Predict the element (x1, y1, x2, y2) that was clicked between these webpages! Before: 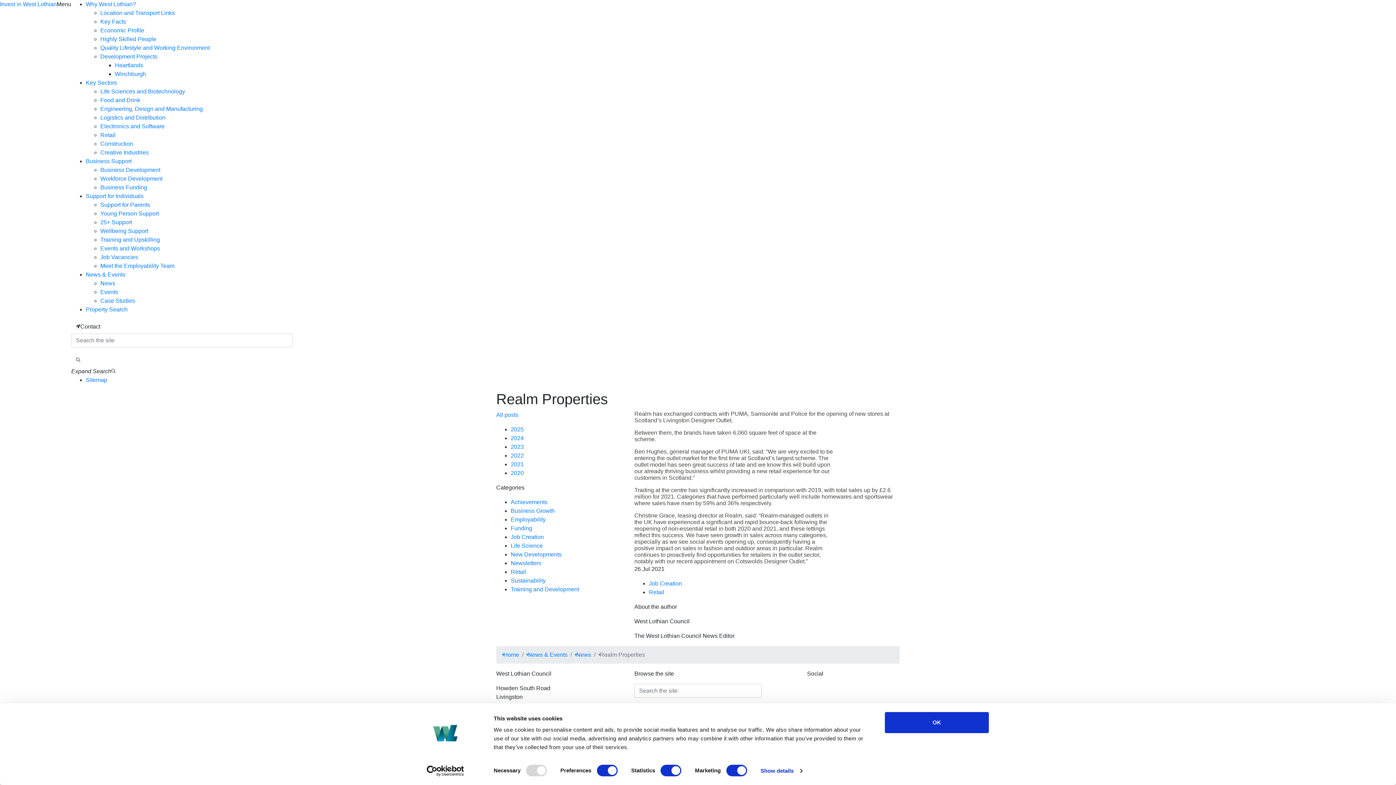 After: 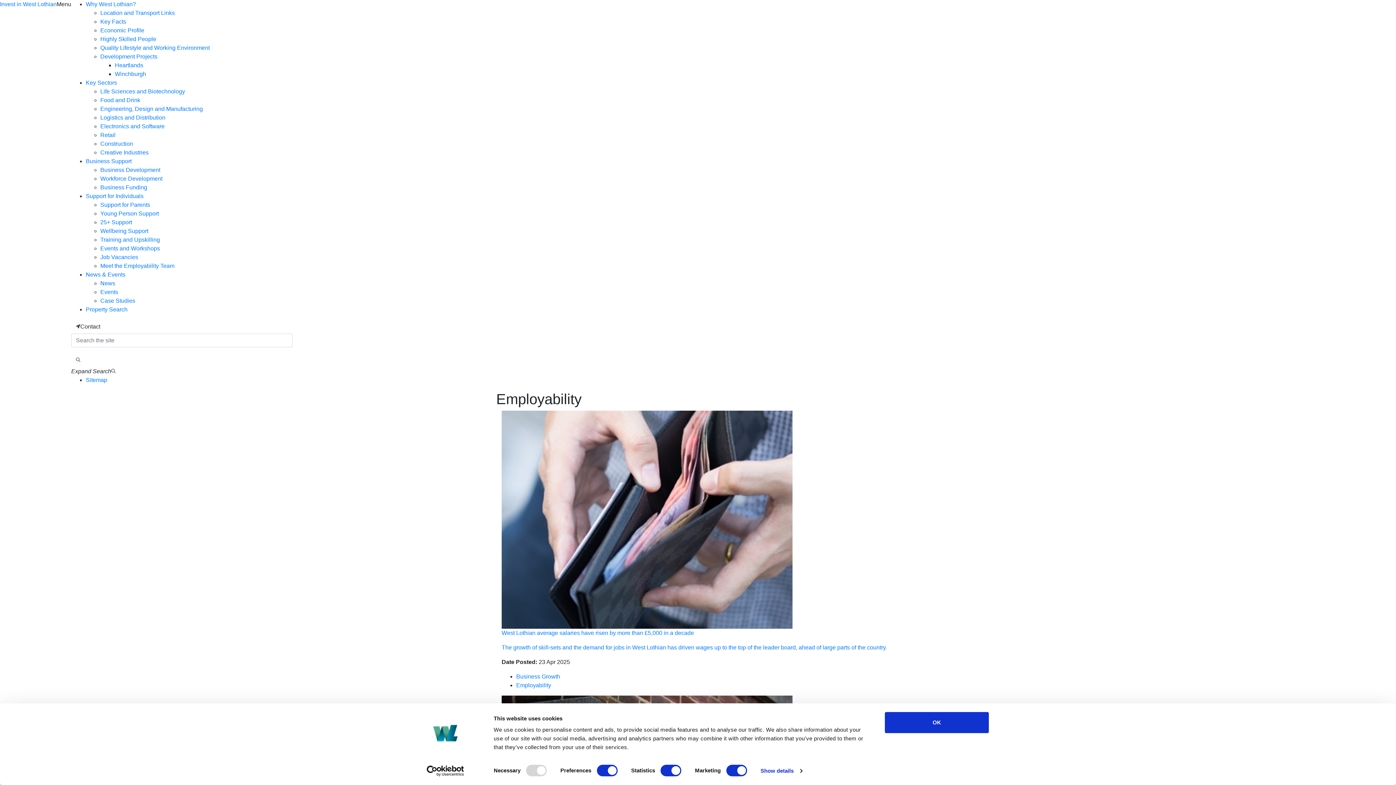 Action: label: Employability bbox: (510, 516, 545, 522)